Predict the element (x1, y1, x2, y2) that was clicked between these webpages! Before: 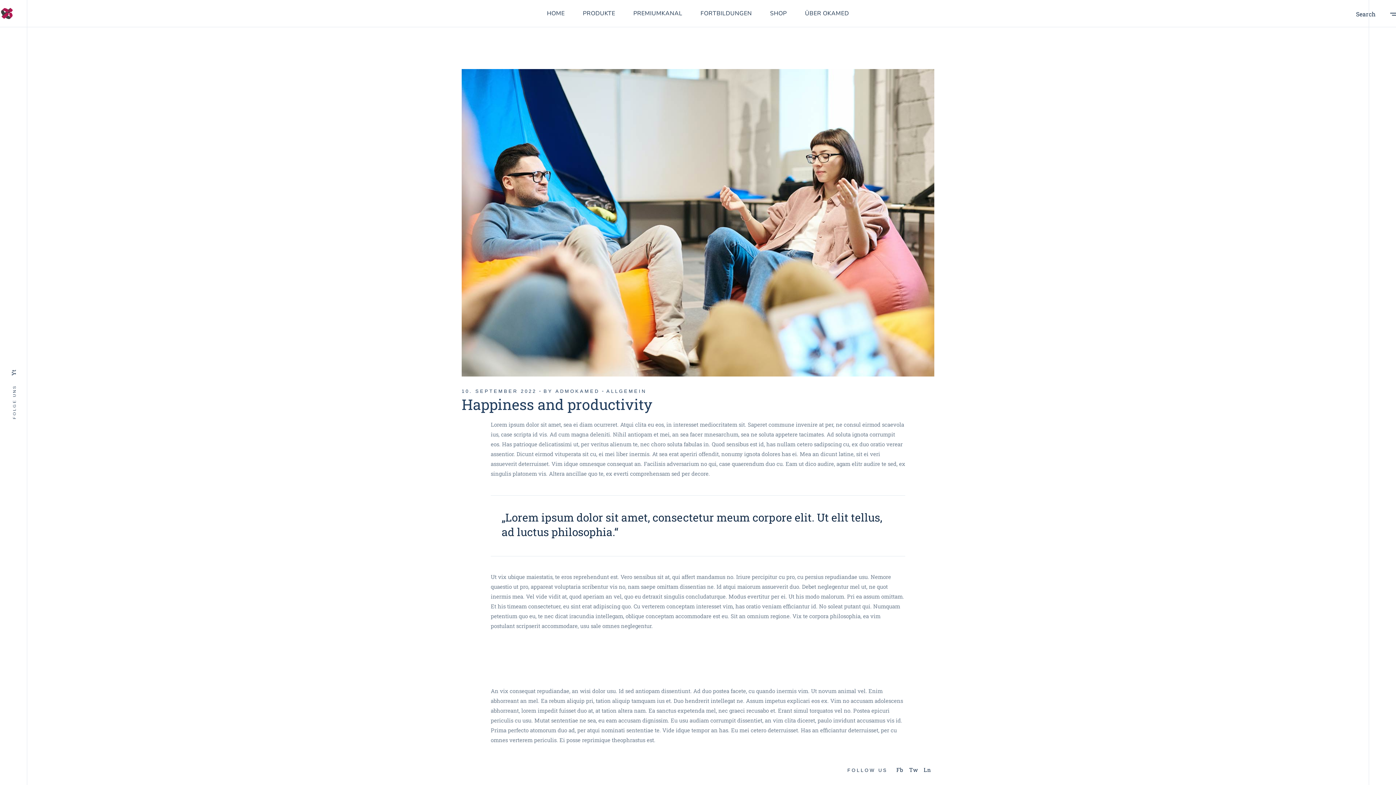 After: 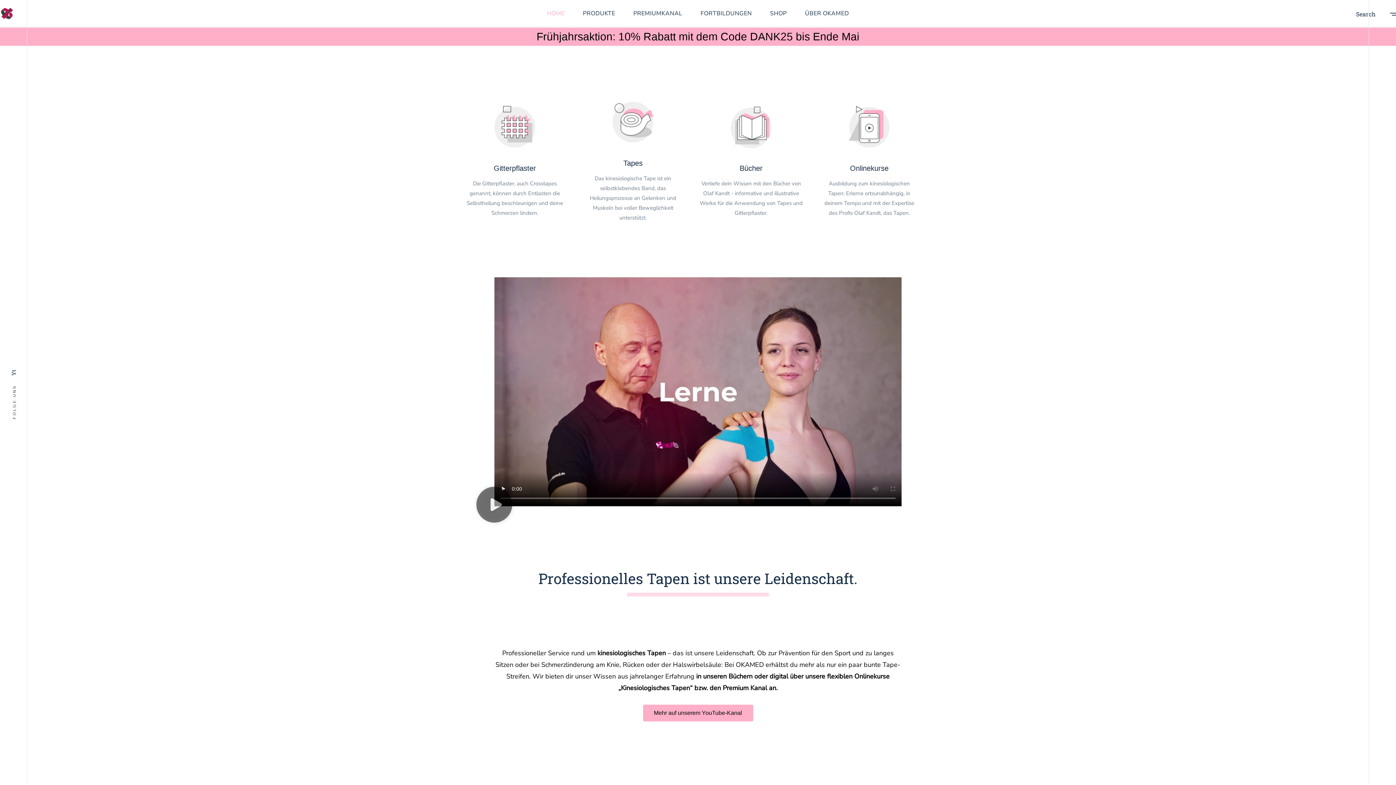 Action: bbox: (0, 0, 13, 27)